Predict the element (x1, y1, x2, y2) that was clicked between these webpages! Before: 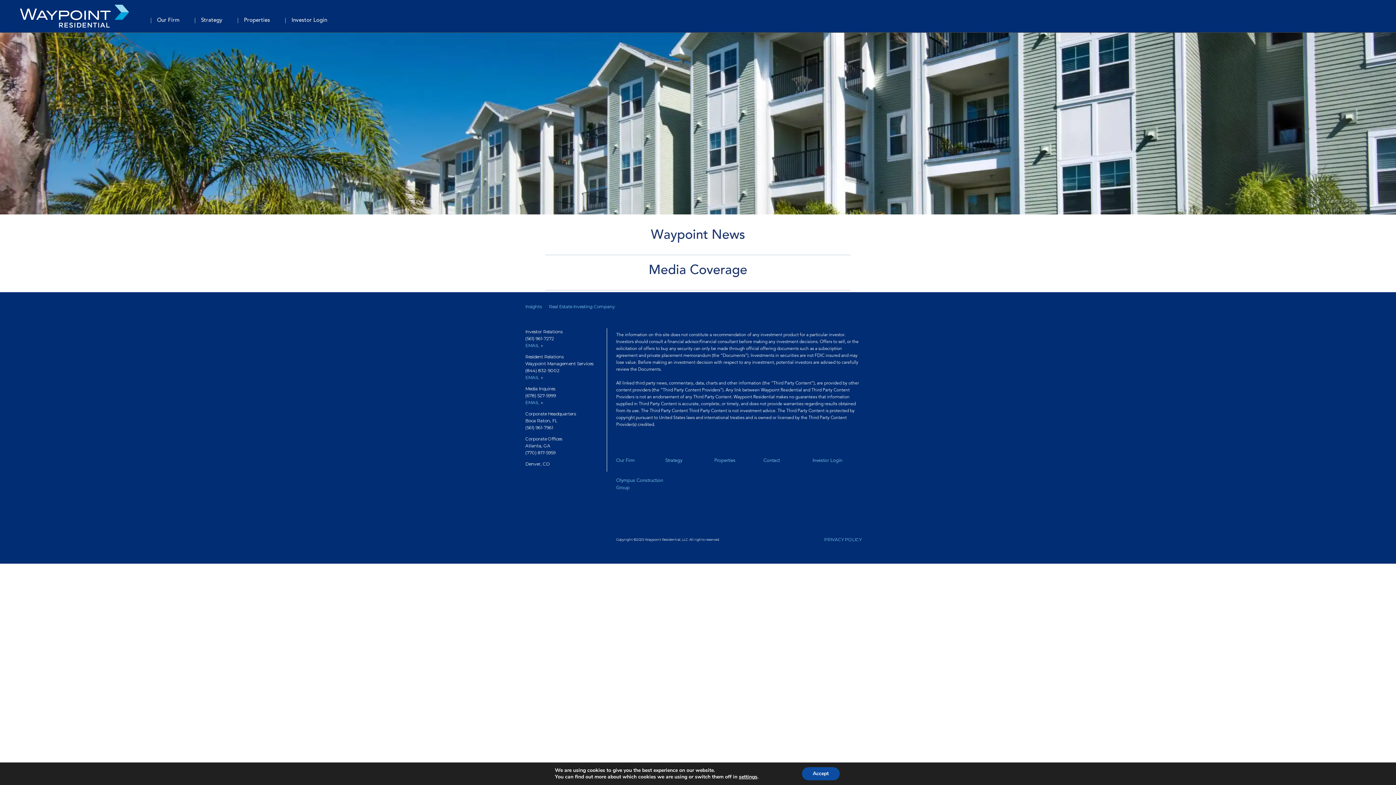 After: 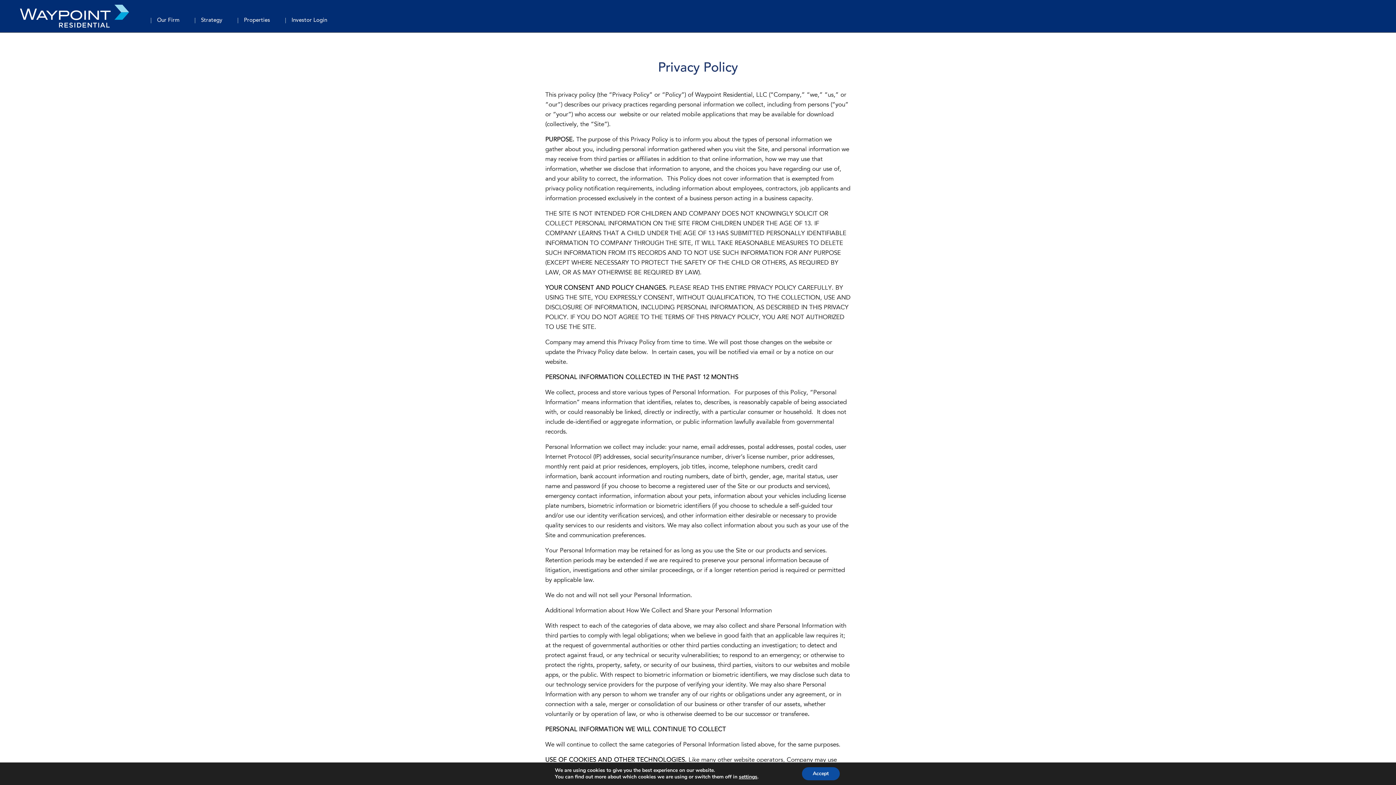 Action: label: PRIVACY POLICY bbox: (824, 537, 861, 542)